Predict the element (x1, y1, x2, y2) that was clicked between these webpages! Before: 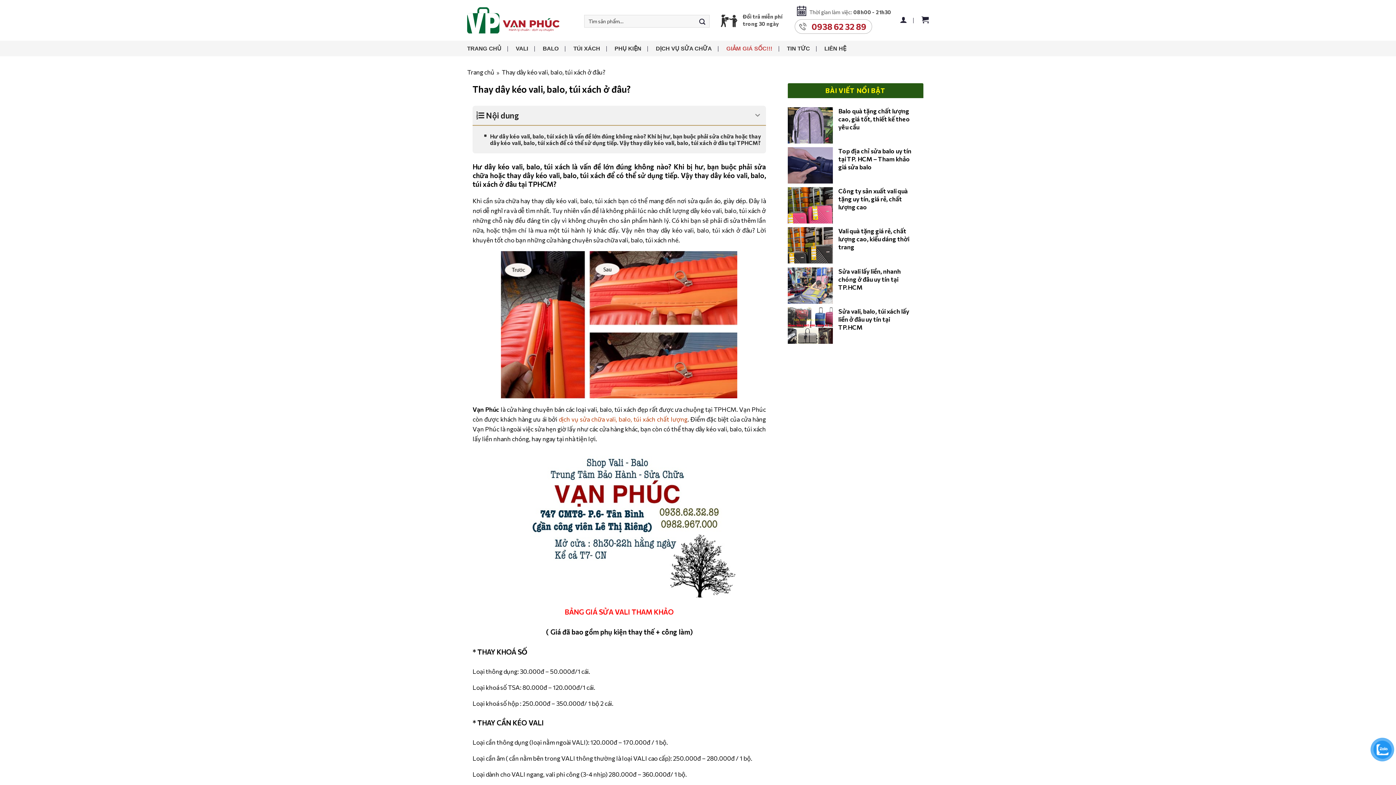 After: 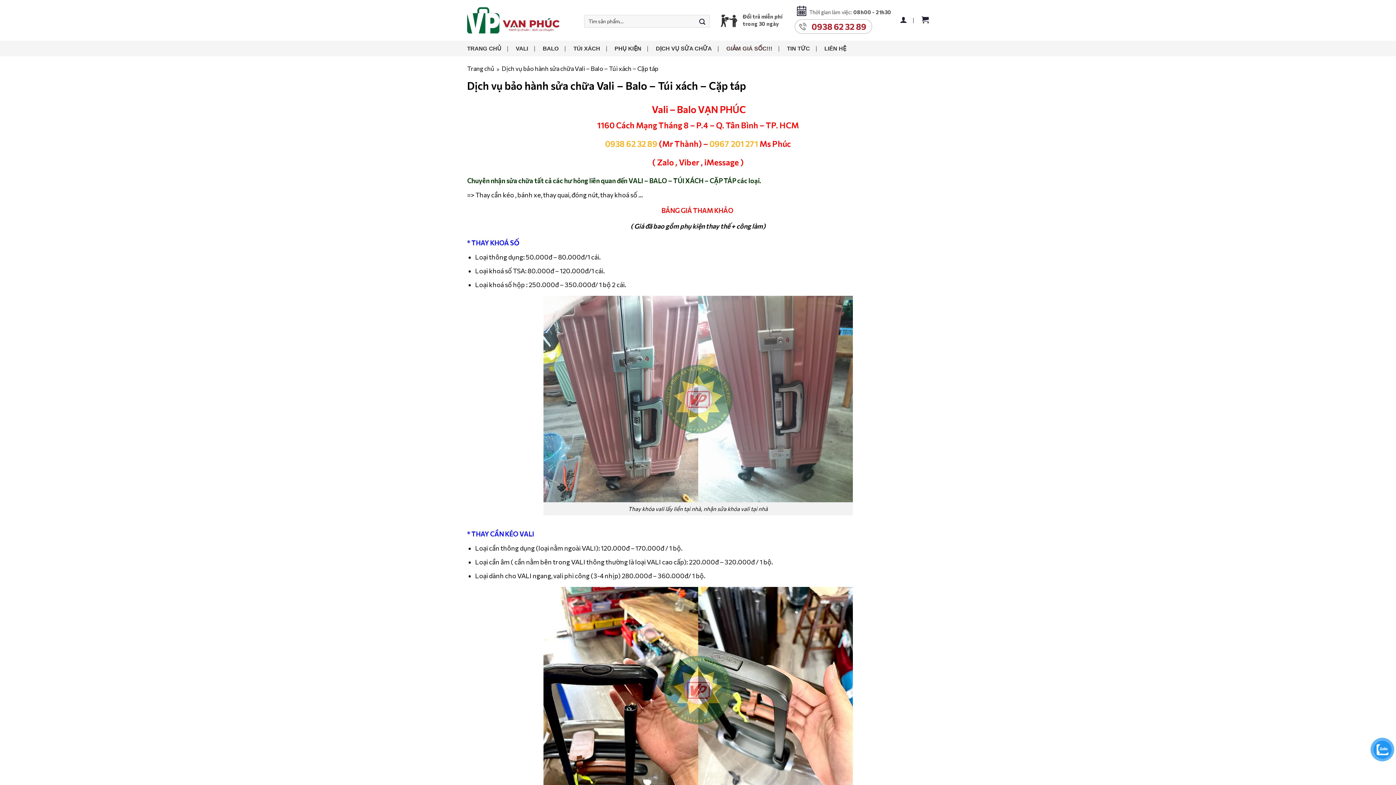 Action: bbox: (656, 41, 712, 55) label: DỊCH VỤ SỬA CHỮA